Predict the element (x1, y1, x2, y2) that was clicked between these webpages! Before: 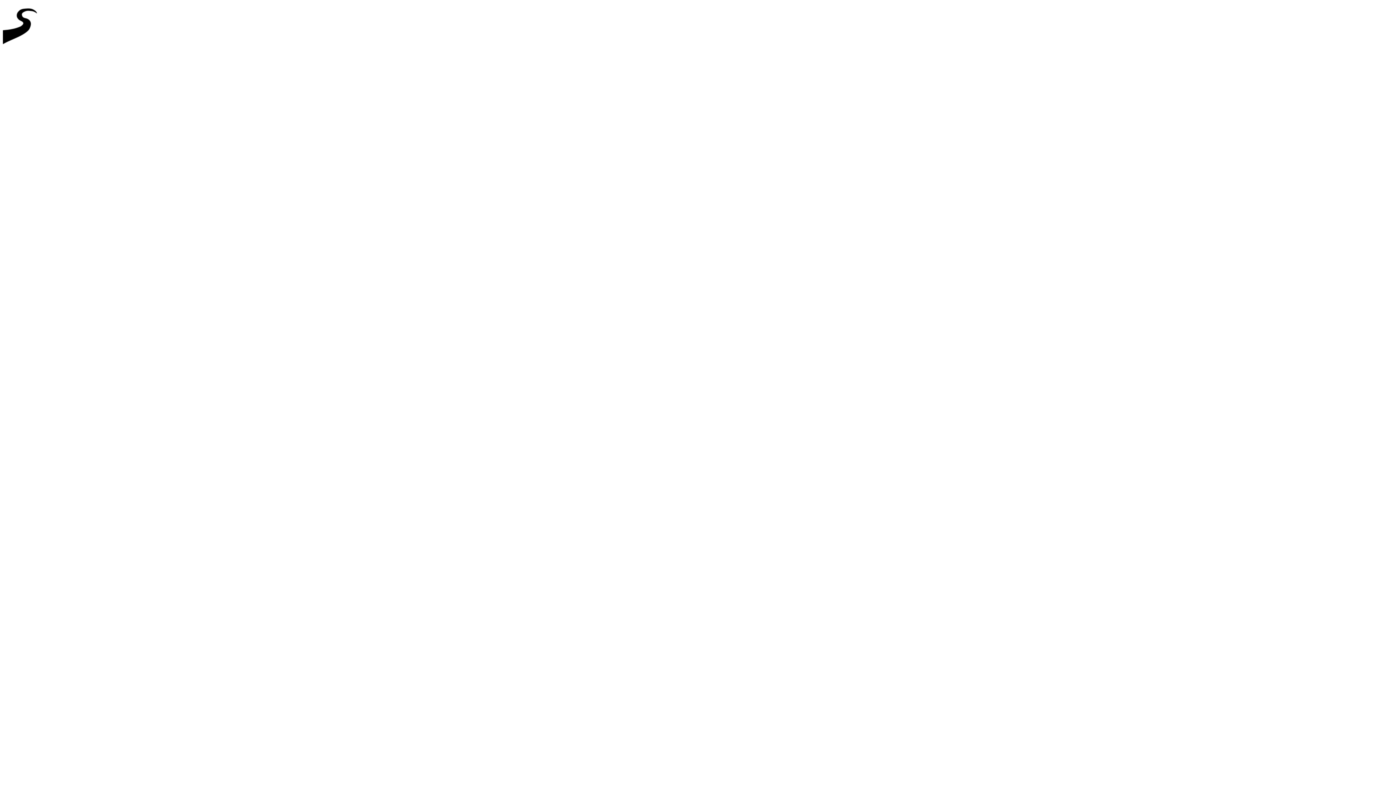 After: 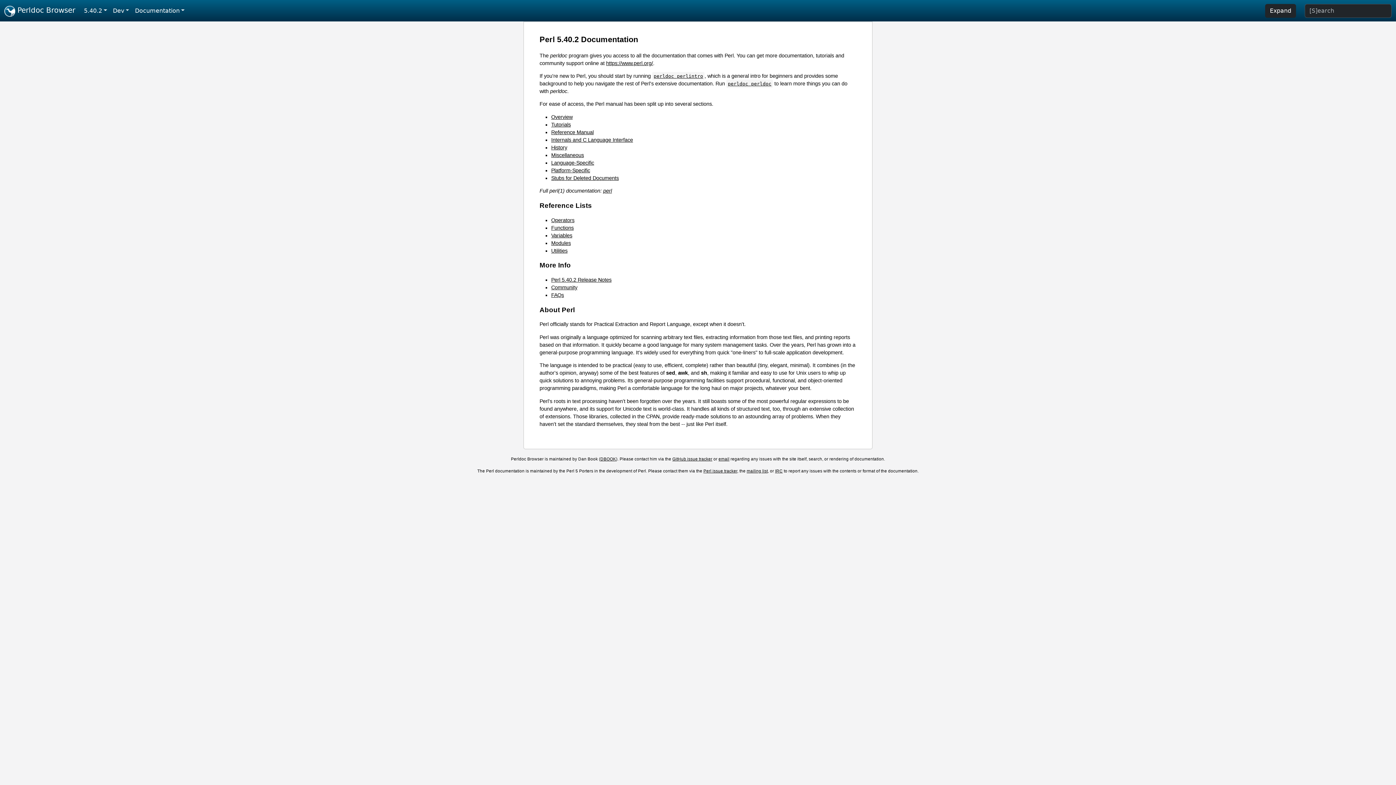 Action: bbox: (2, 46, 44, 52)